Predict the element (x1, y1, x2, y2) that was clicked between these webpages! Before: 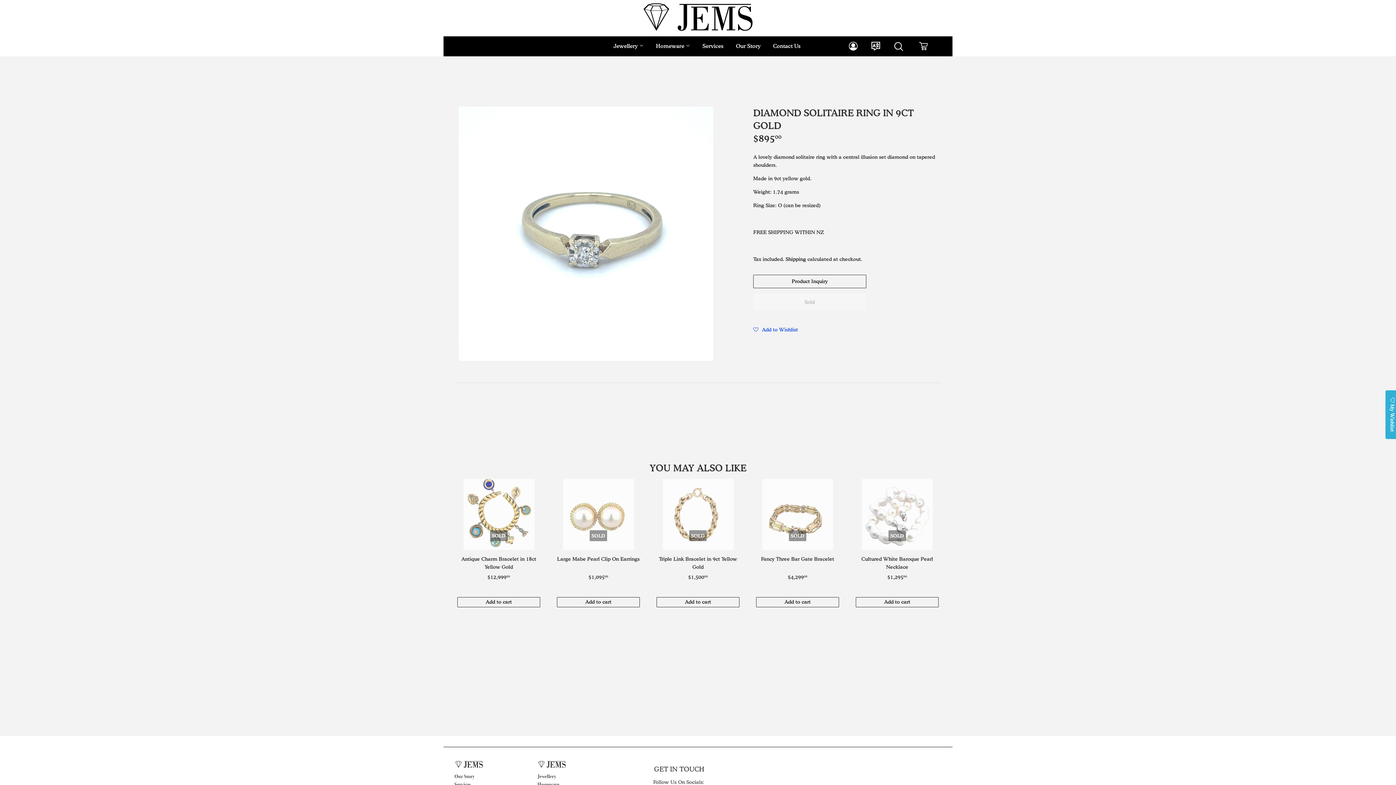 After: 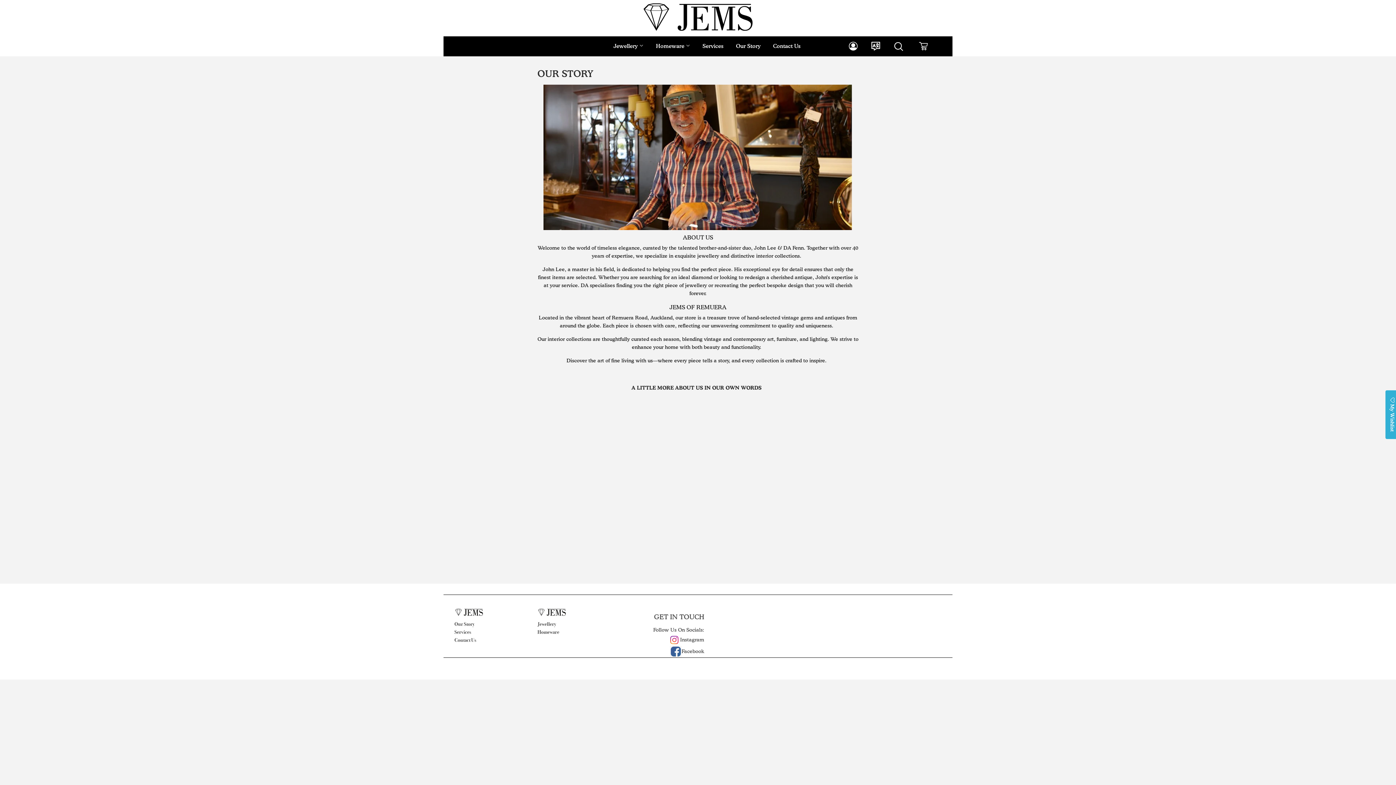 Action: bbox: (730, 36, 766, 56) label: Our Story